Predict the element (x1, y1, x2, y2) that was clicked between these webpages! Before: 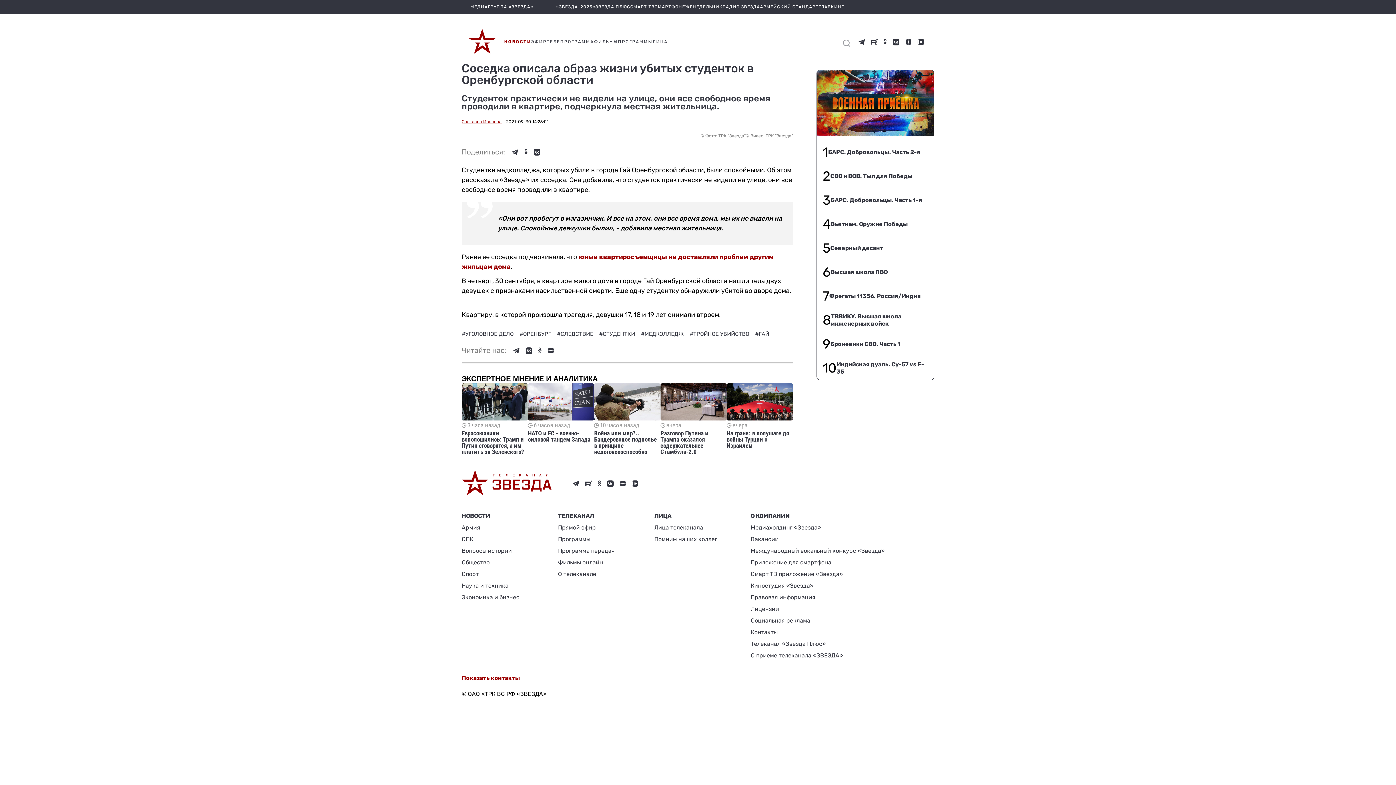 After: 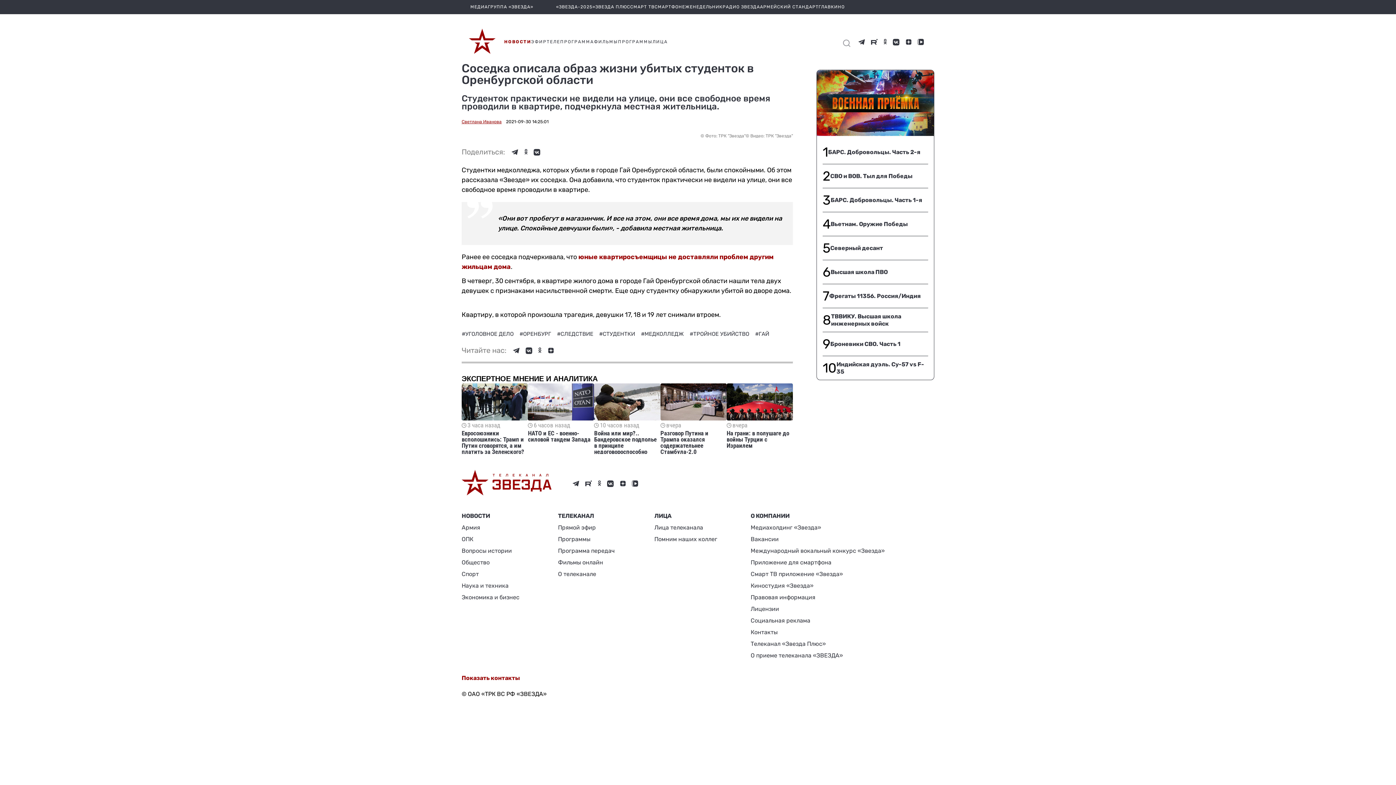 Action: label: НОВОСТИ bbox: (461, 510, 519, 522)